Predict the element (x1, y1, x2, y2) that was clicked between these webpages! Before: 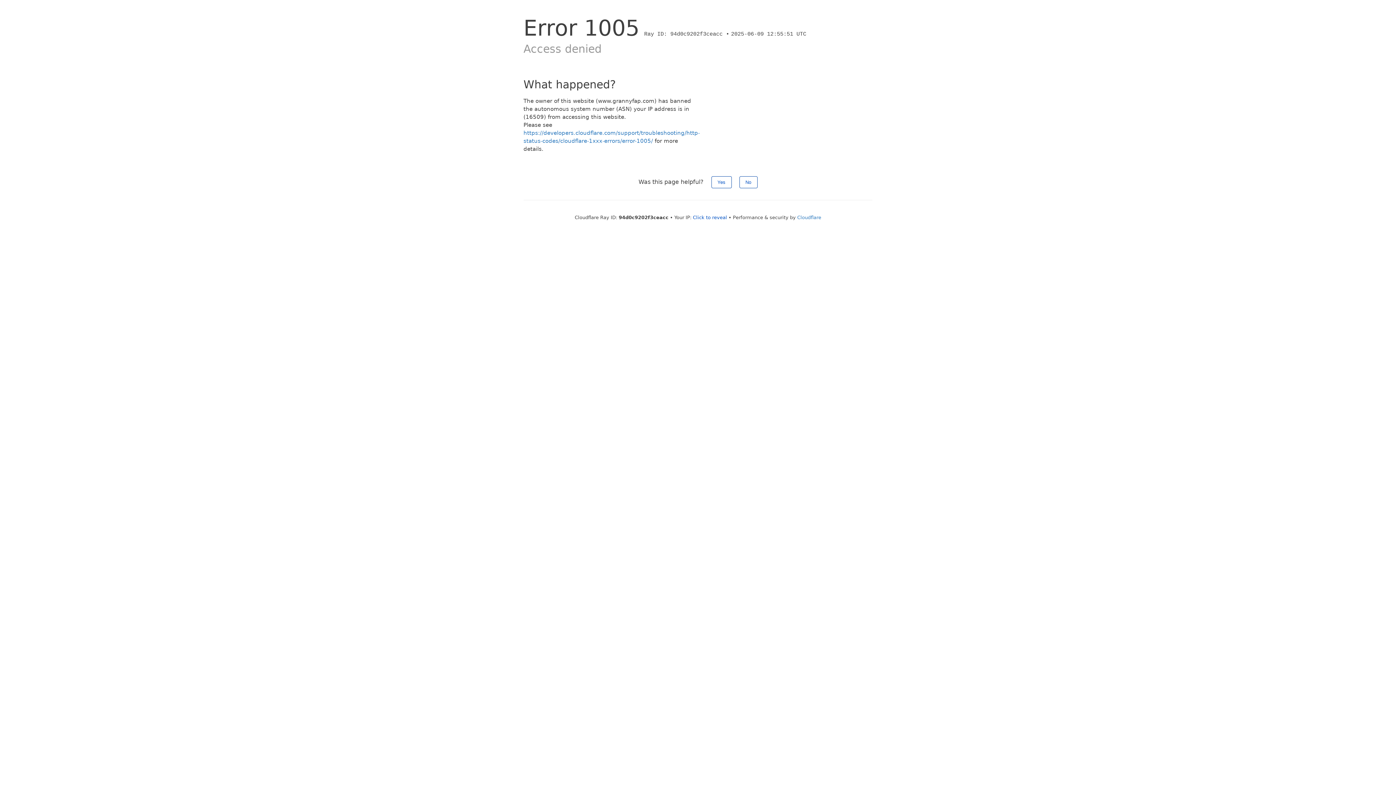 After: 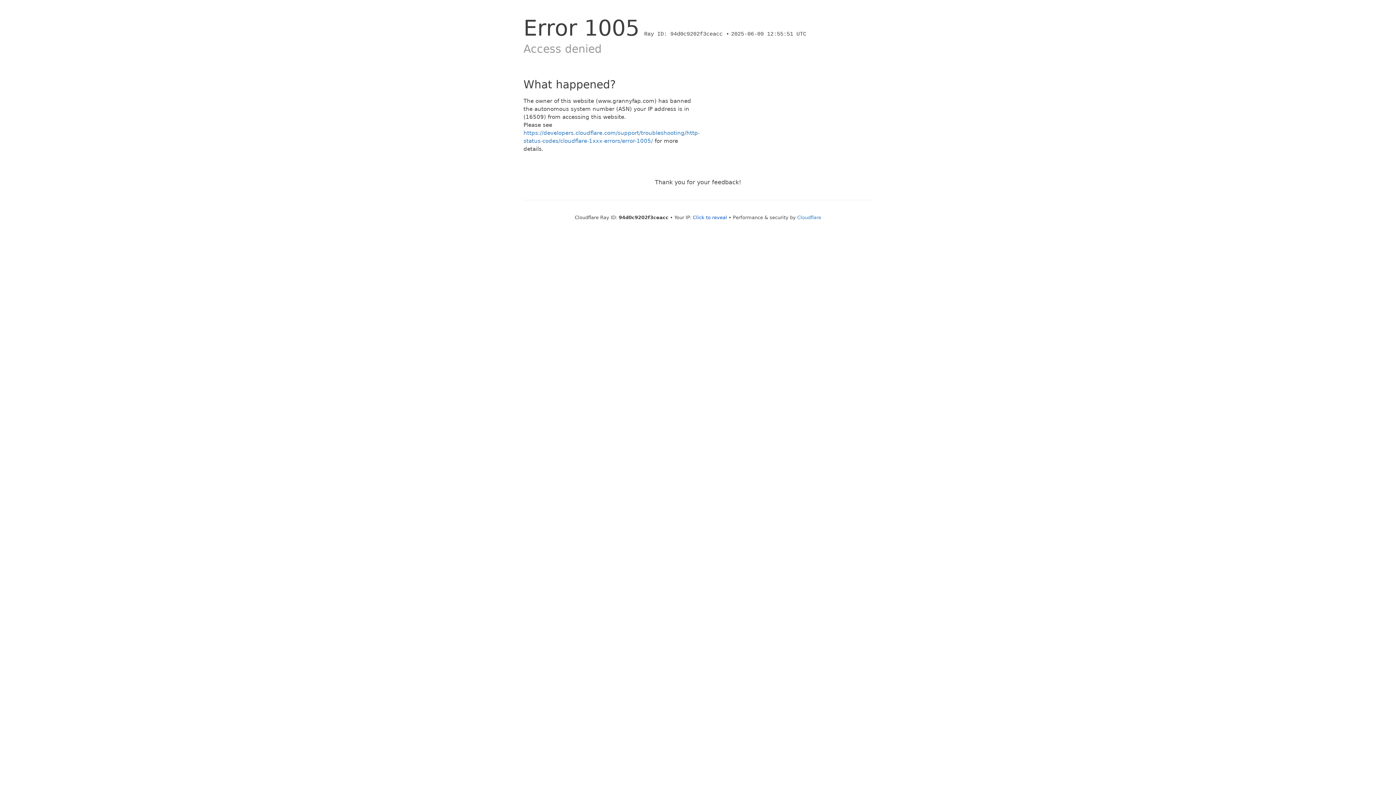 Action: label: Yes bbox: (711, 176, 731, 188)